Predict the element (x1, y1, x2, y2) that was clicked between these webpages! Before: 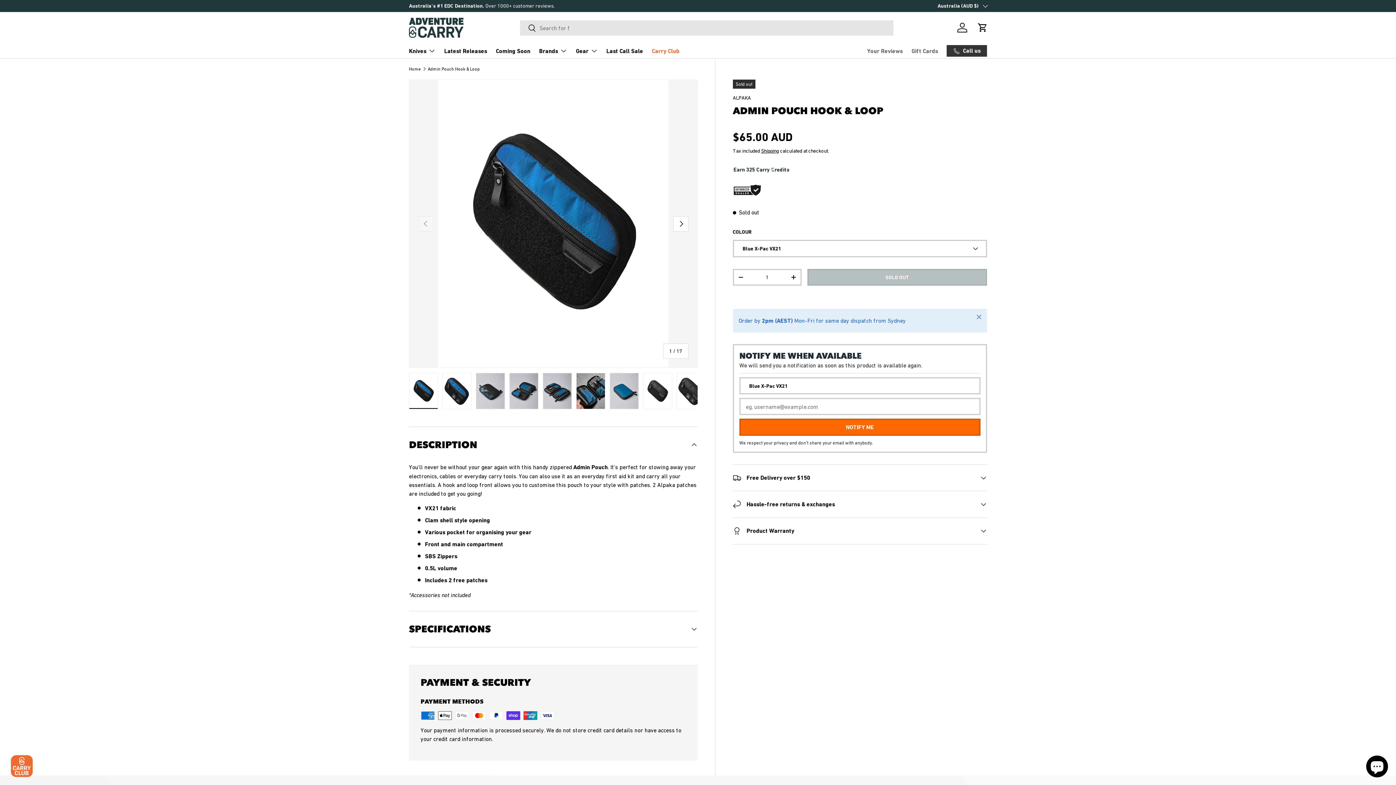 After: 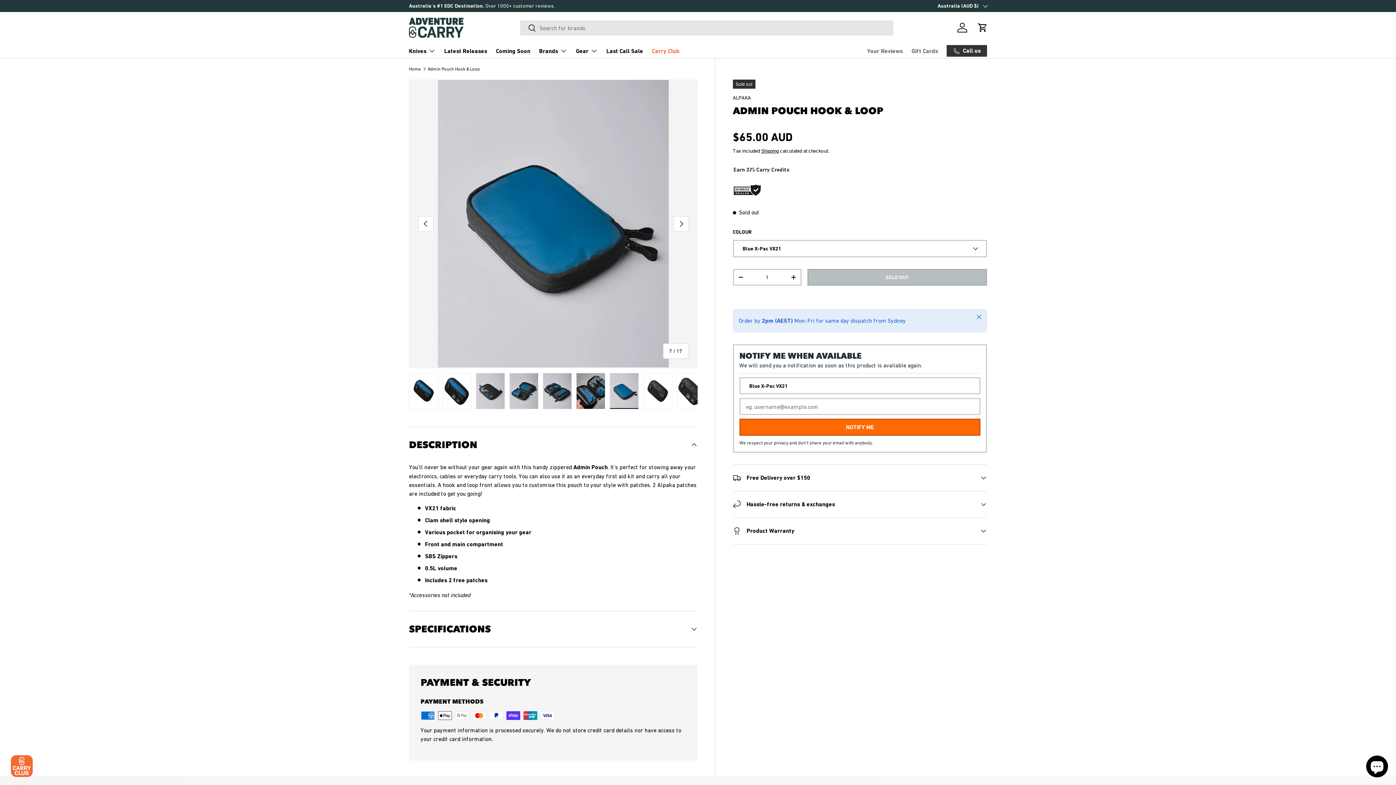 Action: label: Load image 7 in gallery view bbox: (609, 373, 638, 409)